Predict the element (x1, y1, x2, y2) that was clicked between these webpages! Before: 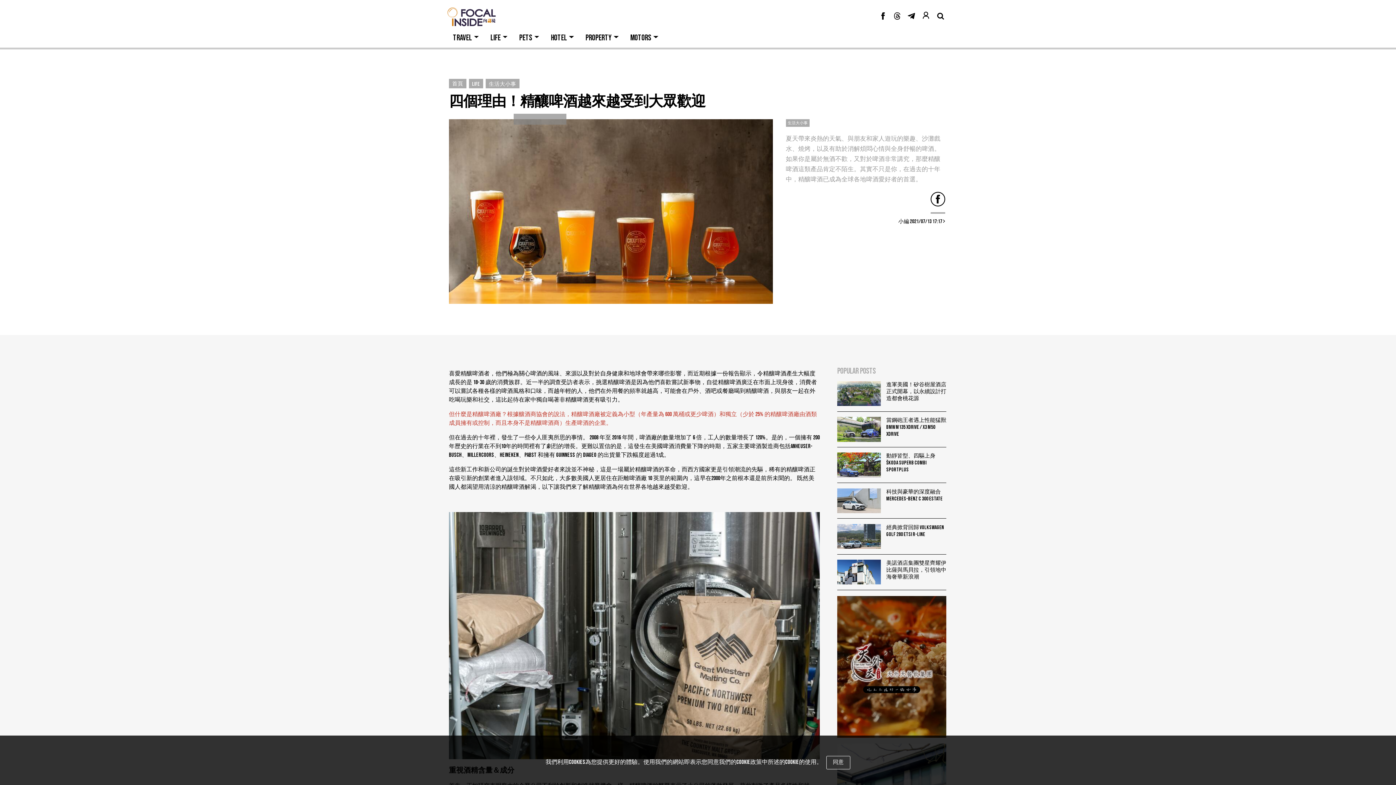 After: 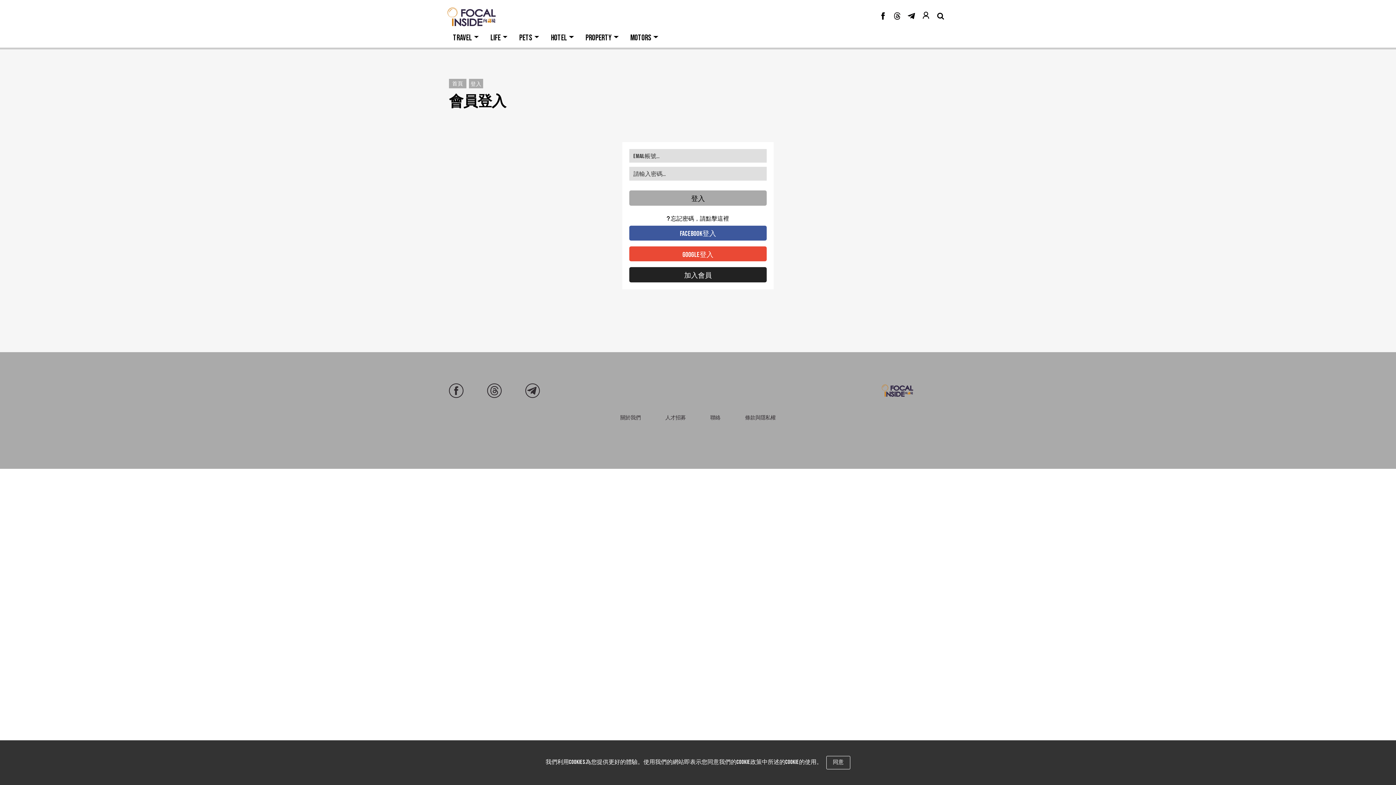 Action: bbox: (921, 12, 930, 19)